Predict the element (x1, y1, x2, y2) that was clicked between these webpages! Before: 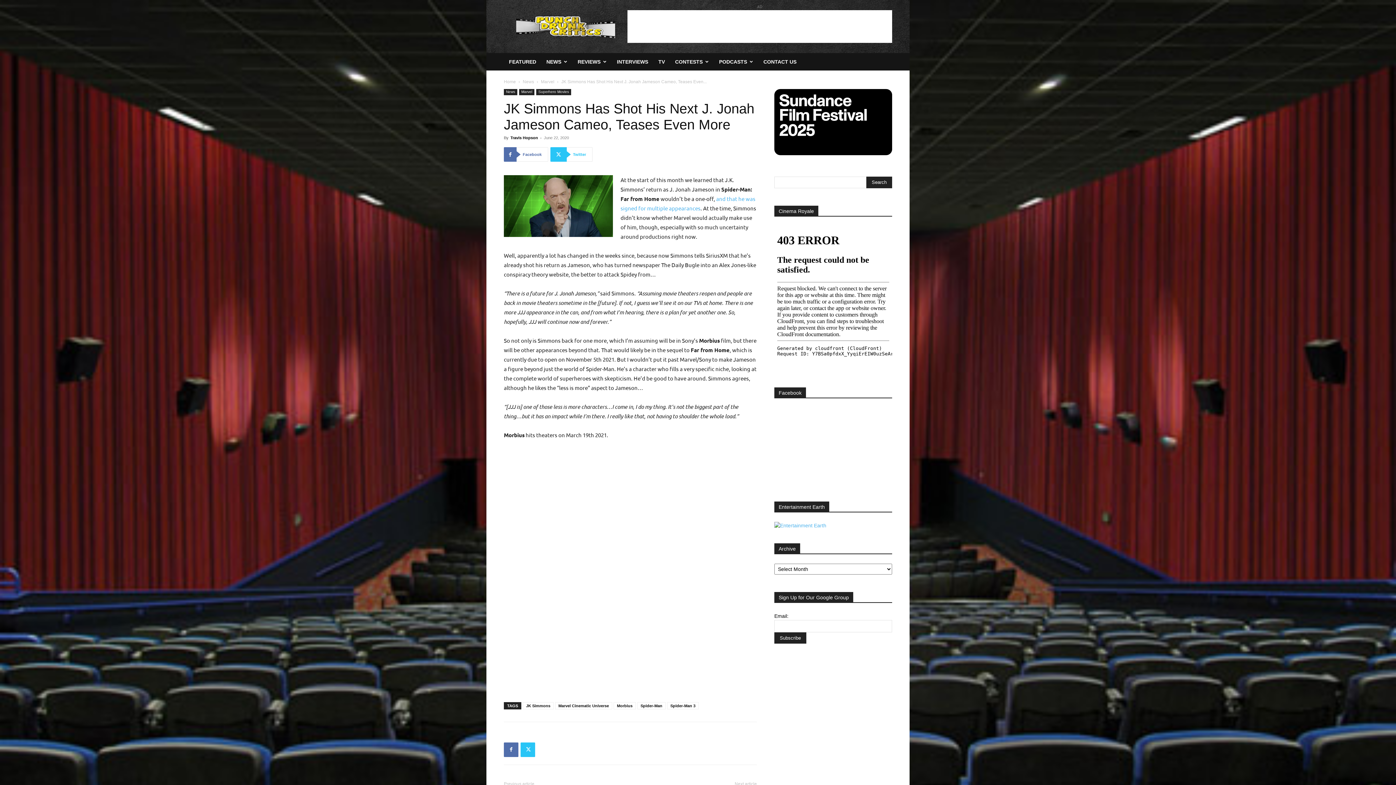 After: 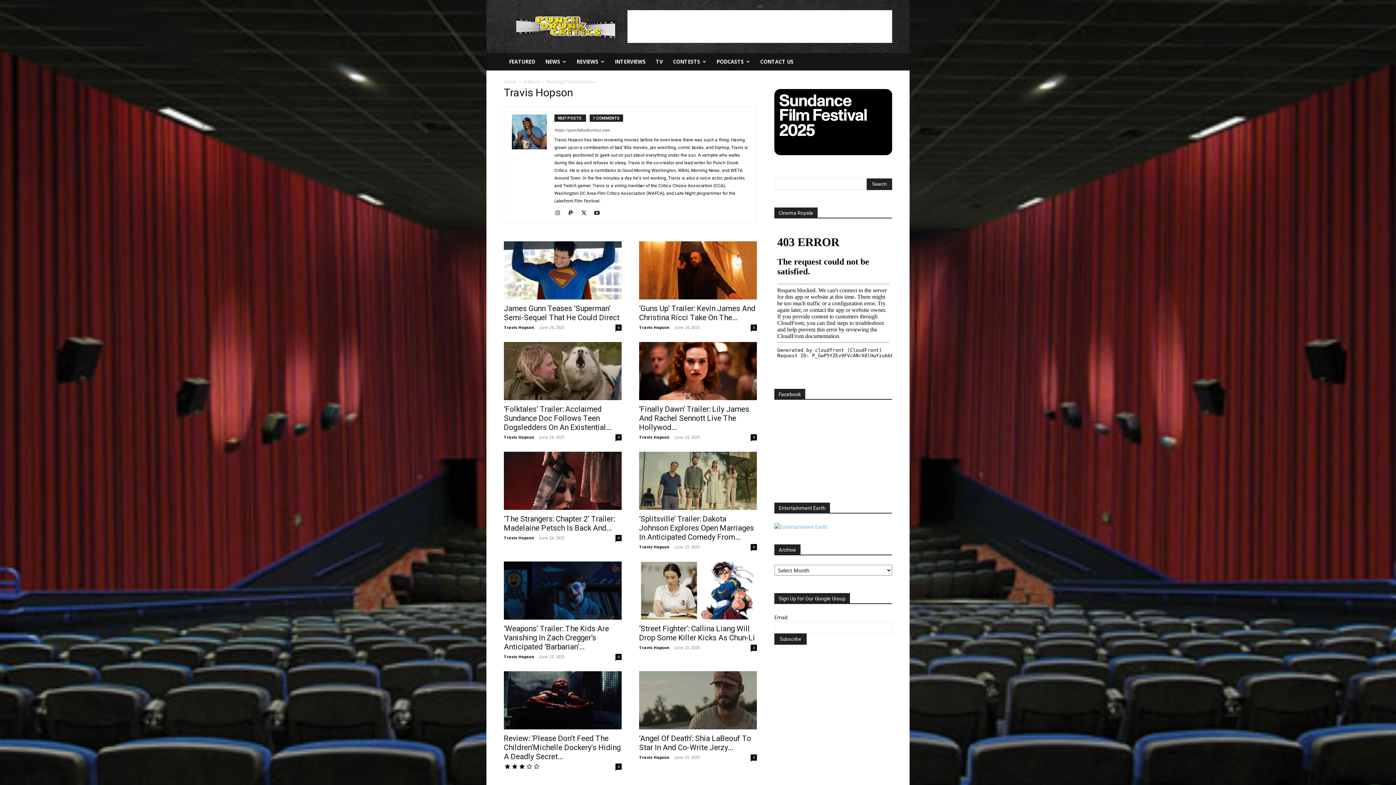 Action: label: Travis Hopson bbox: (510, 135, 538, 140)